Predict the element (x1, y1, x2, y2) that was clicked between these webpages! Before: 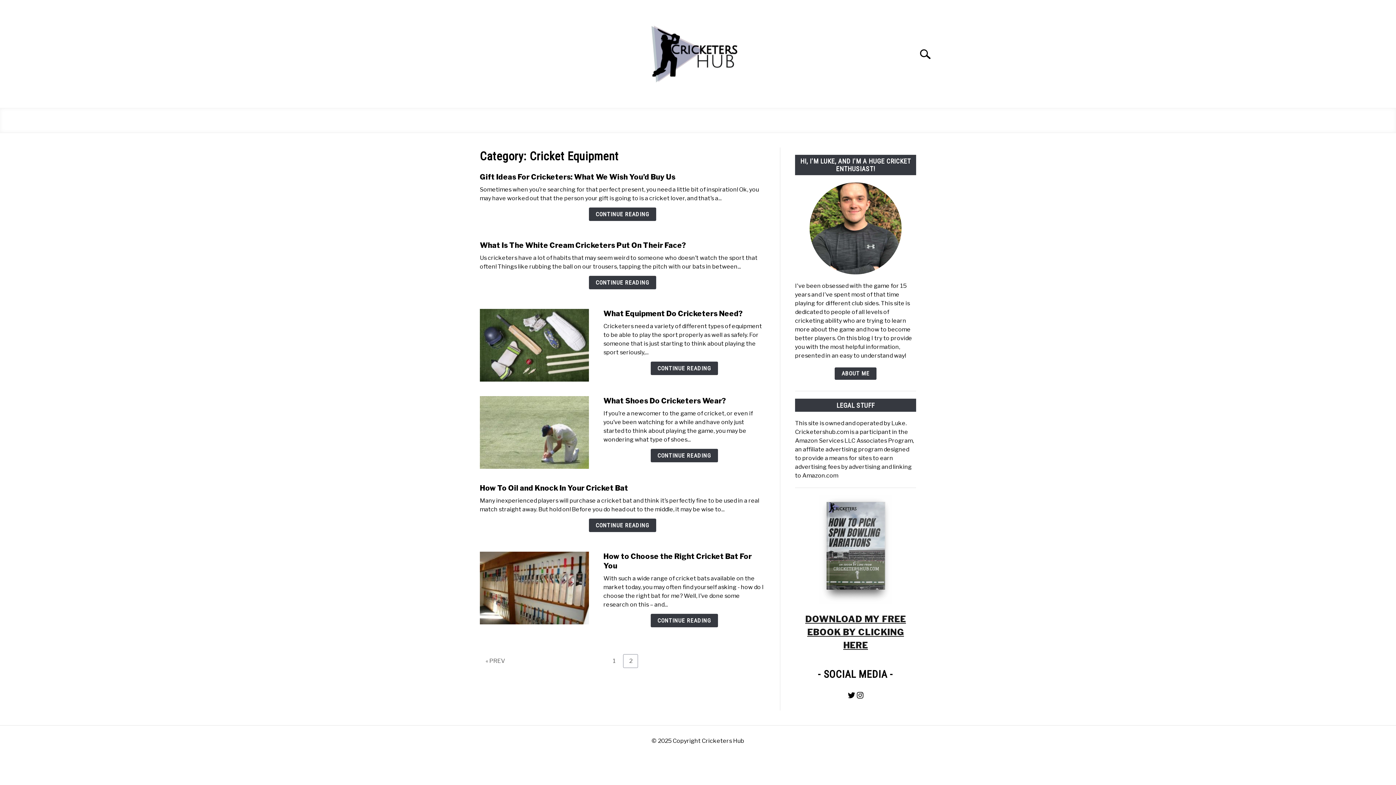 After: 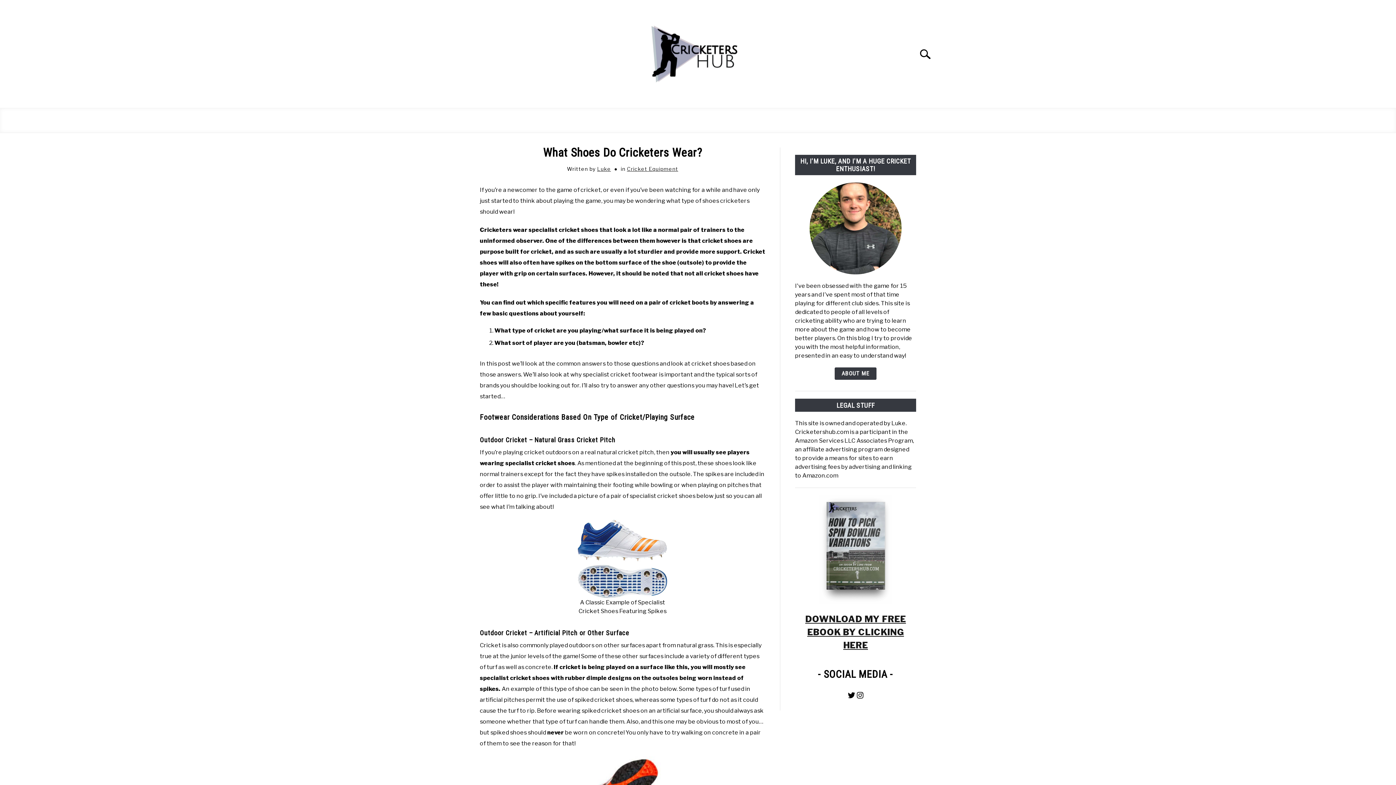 Action: bbox: (650, 449, 718, 462) label: Continue Reading: What Shoes Do Cricketers Wear?